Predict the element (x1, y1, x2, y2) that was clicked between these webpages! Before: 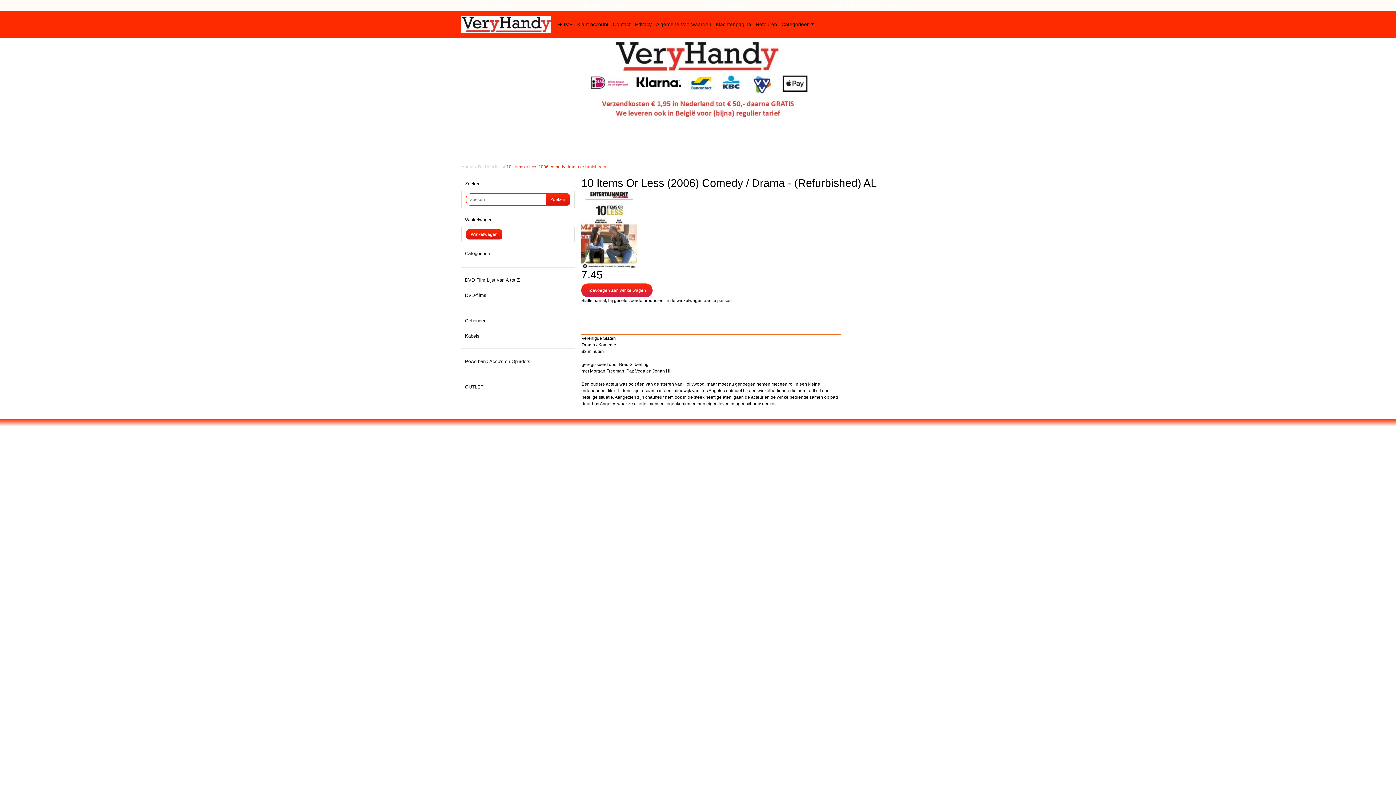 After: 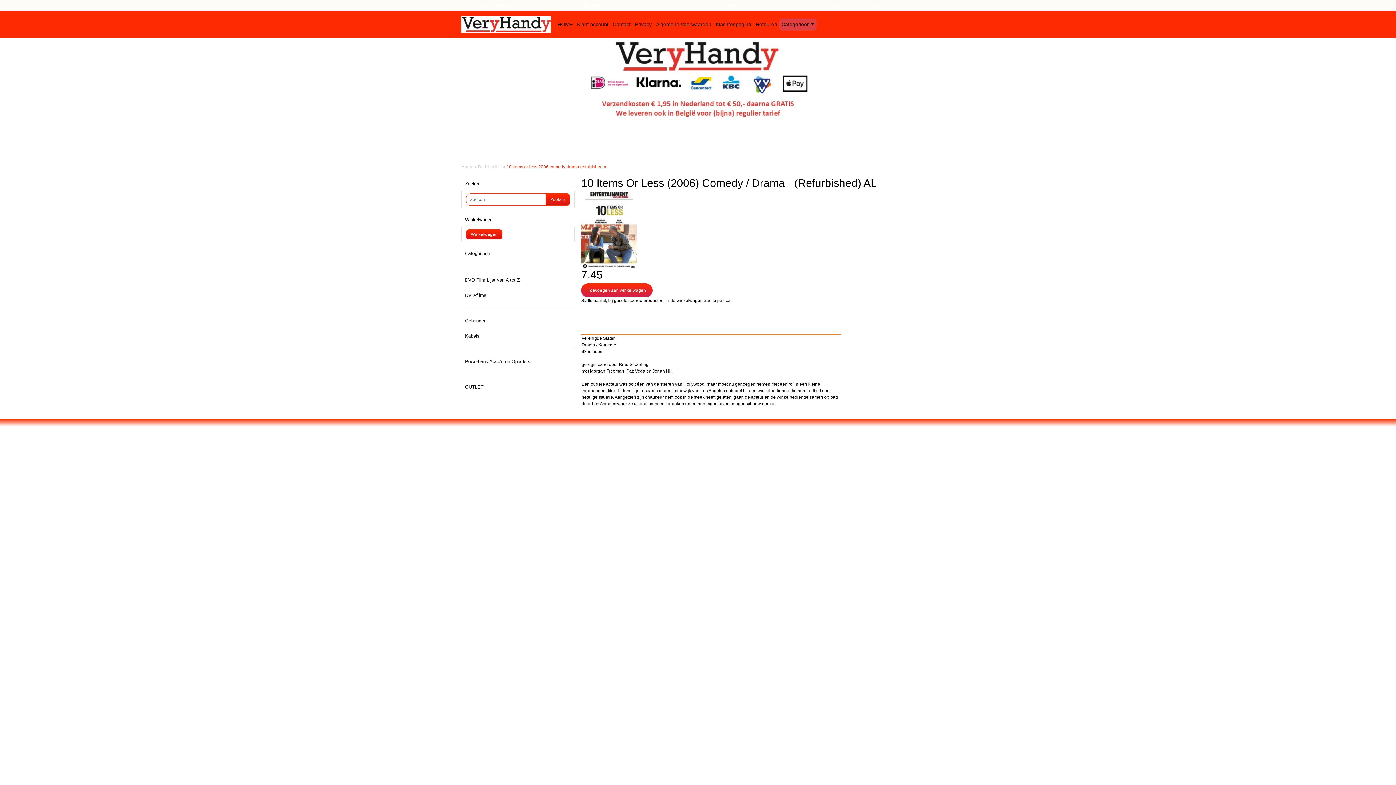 Action: bbox: (779, 18, 816, 30) label: Categorieën